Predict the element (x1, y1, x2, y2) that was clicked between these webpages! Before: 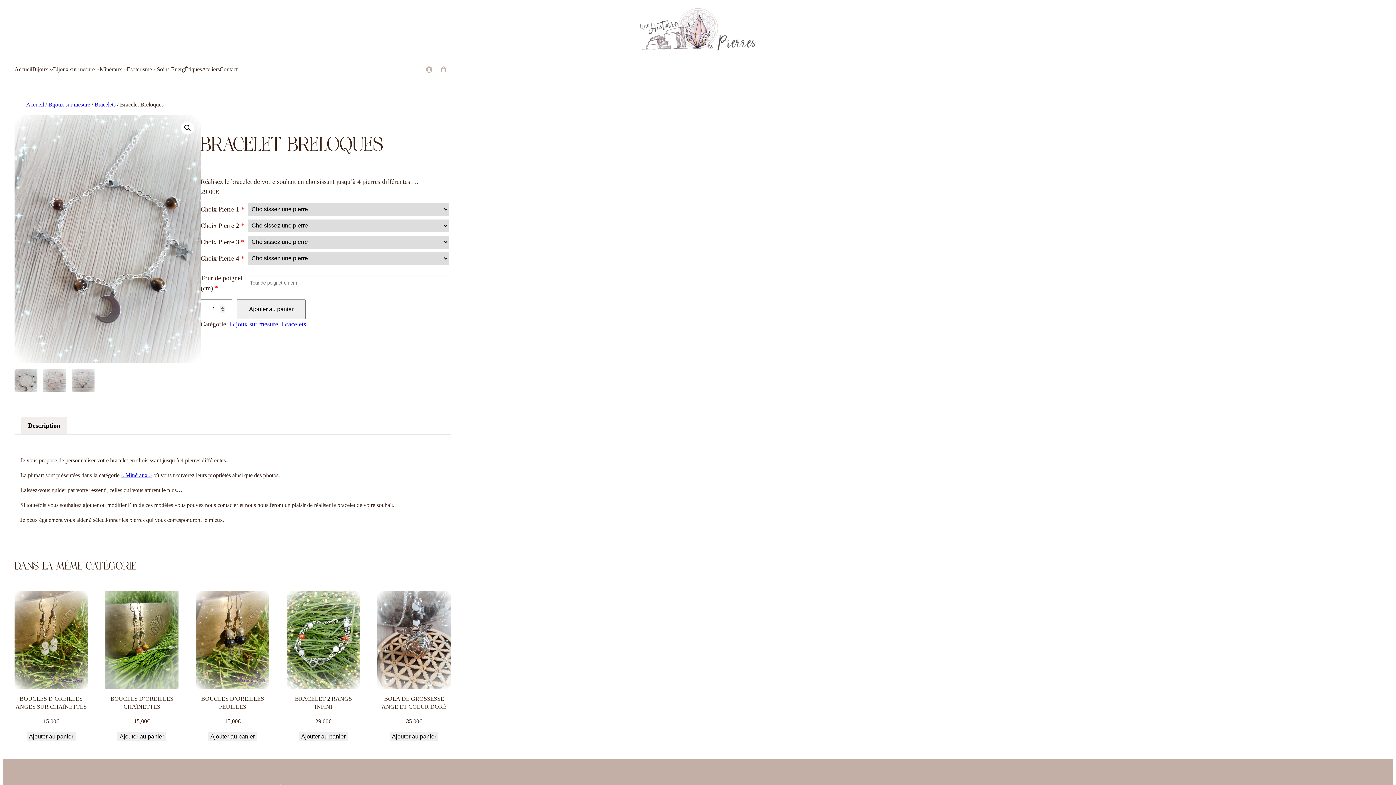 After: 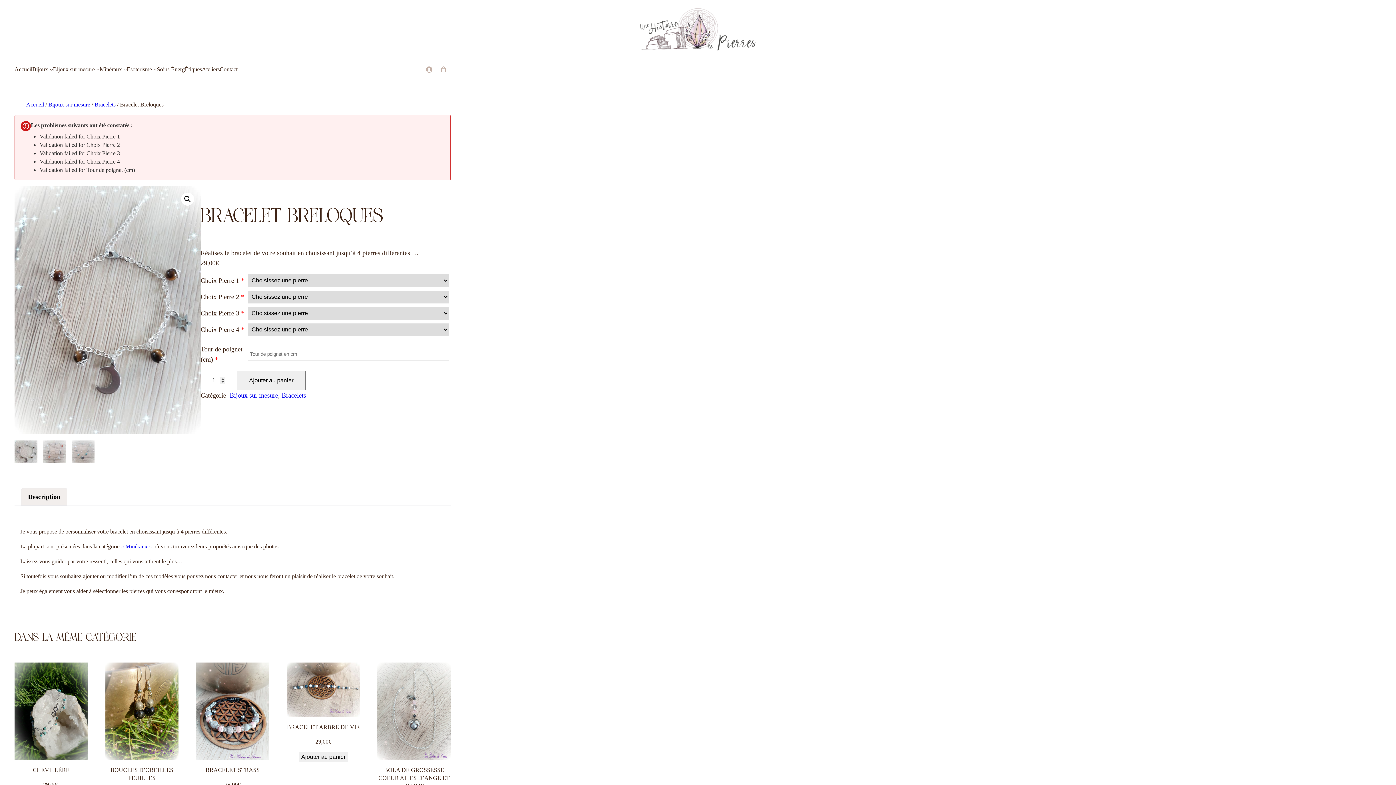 Action: bbox: (236, 299, 305, 319) label: Ajouter au panier